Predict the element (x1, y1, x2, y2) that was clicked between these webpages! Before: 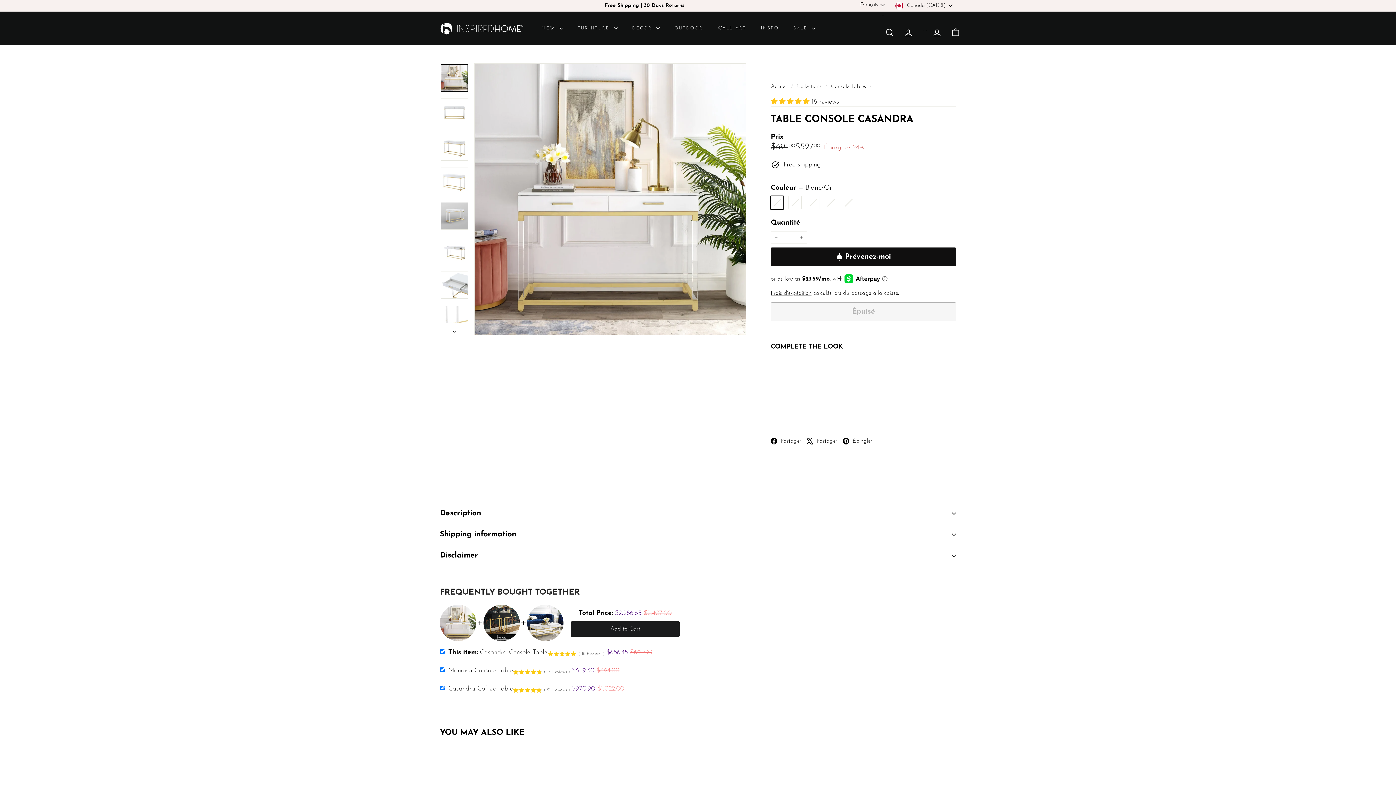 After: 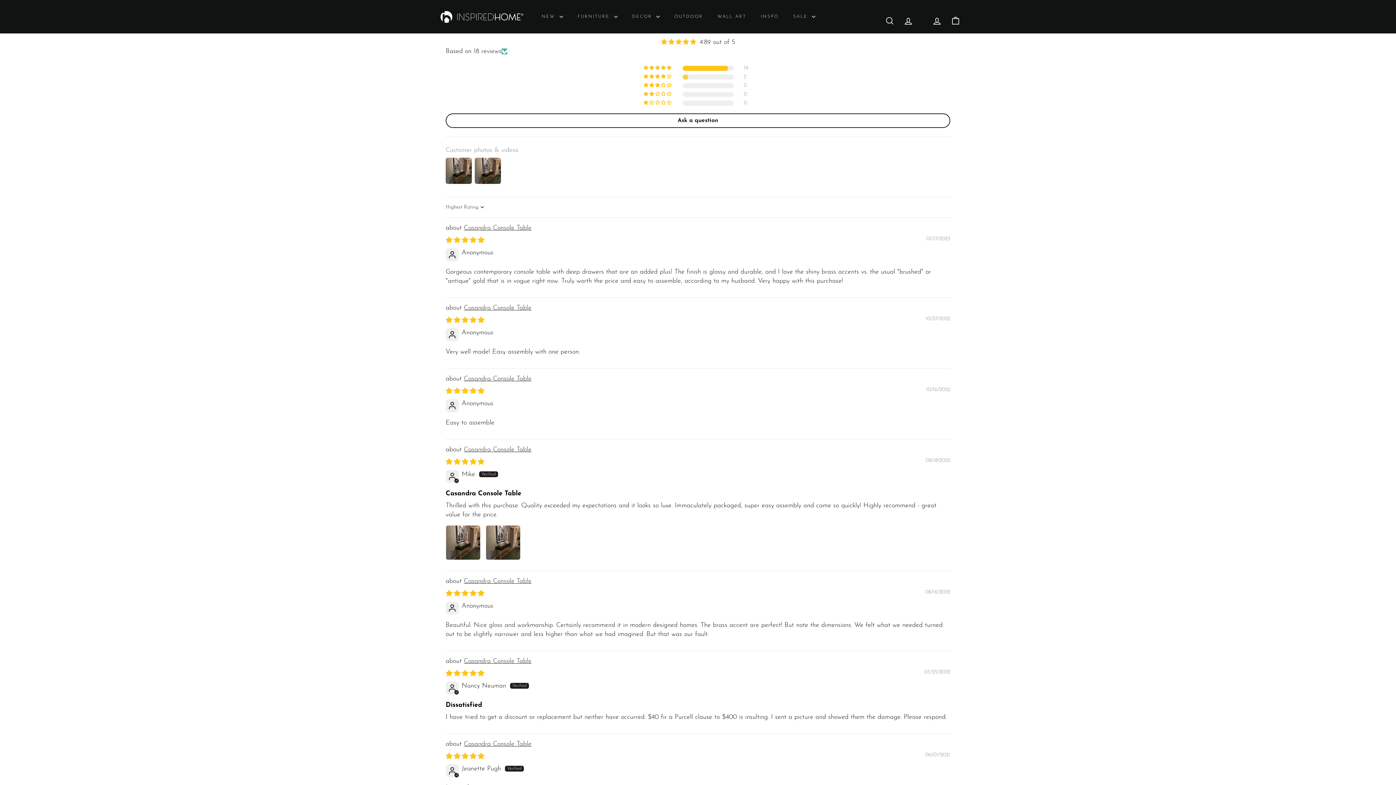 Action: label: ÉPUISÉ
Blanc/Or
Blanc/Chrome
Gris foncé/Chrome
Gris clair/Chrome
+1
Table console Casandra
 18 reviews
À partir de $51300
À partir de $513.00
Prix régulier
 $67200
$672.00
Épargnez 24% bbox: (776, 361, 950, 417)